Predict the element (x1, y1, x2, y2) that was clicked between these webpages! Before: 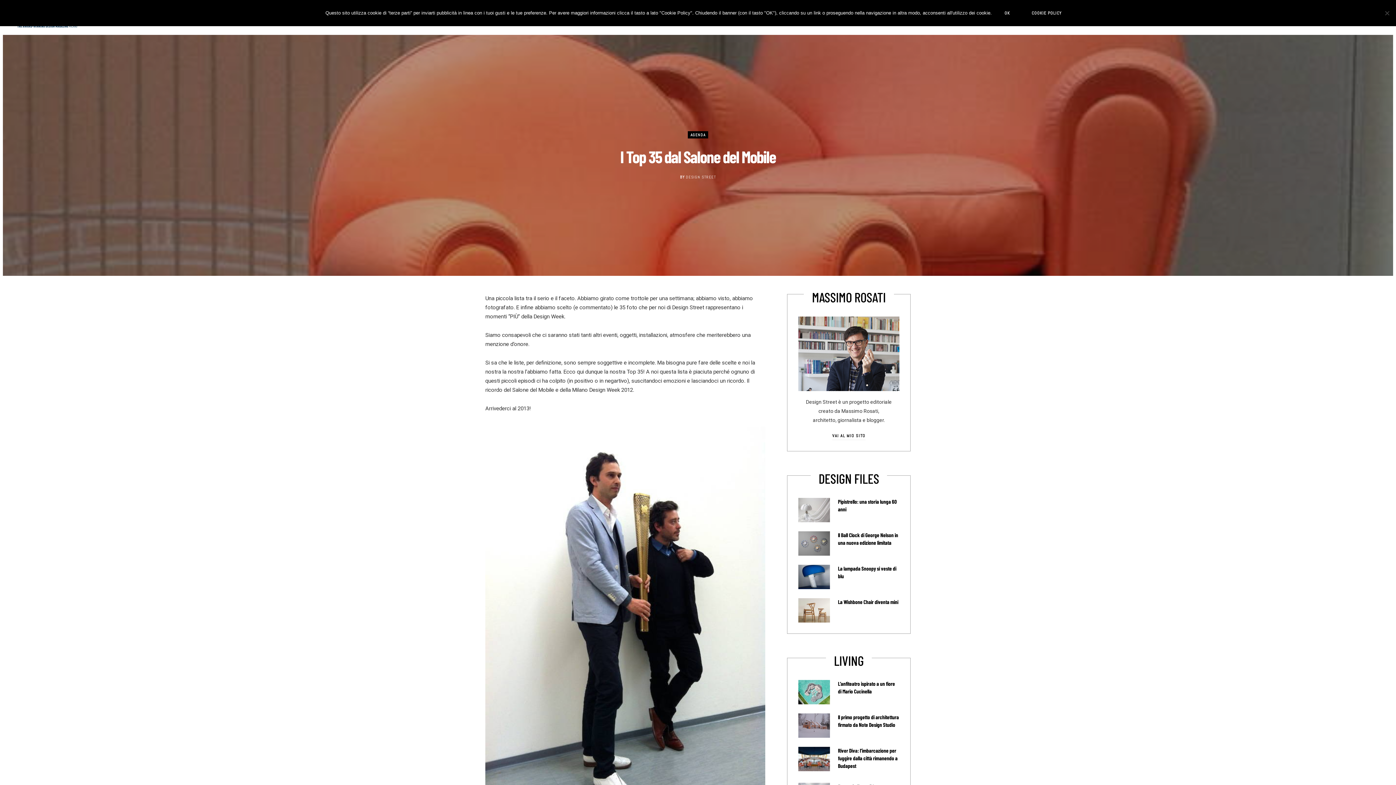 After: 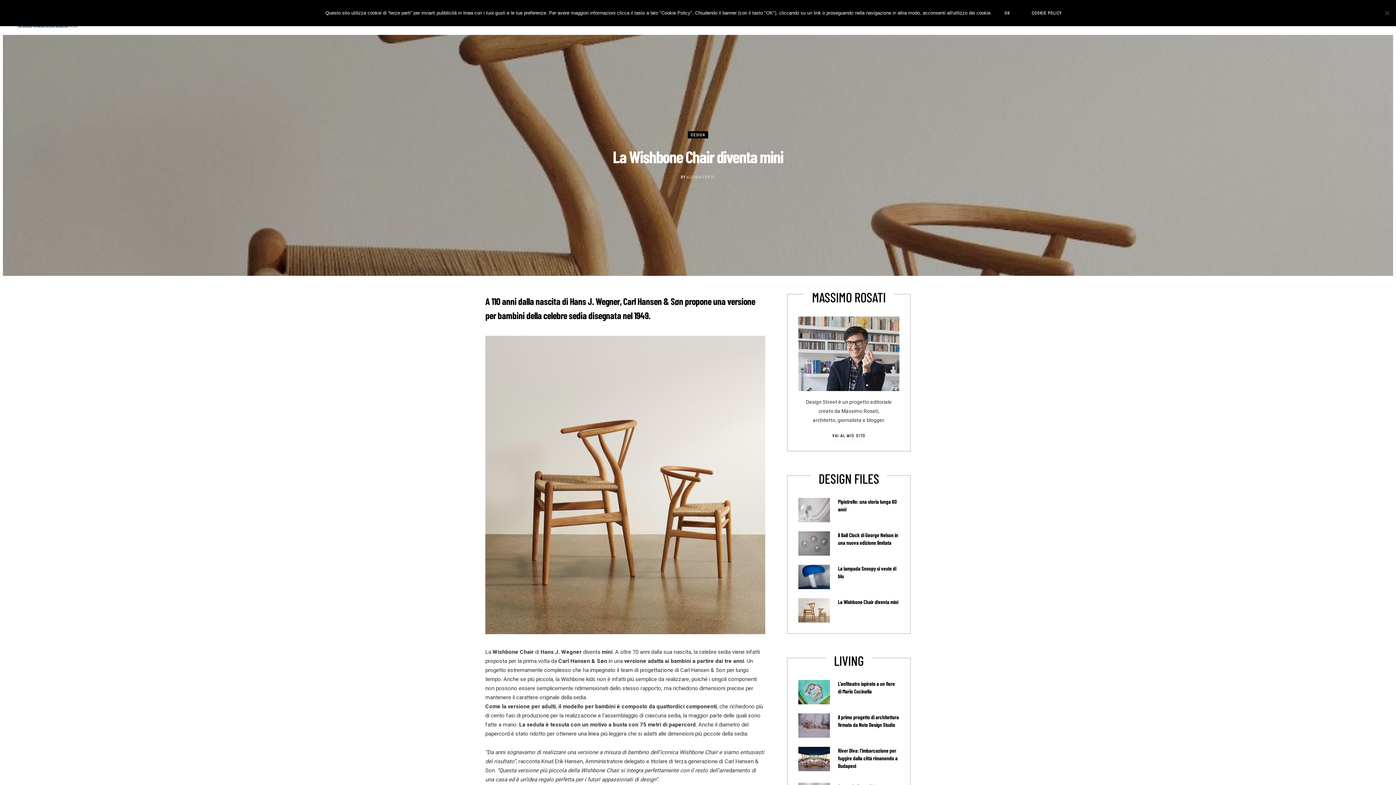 Action: bbox: (798, 598, 830, 622)